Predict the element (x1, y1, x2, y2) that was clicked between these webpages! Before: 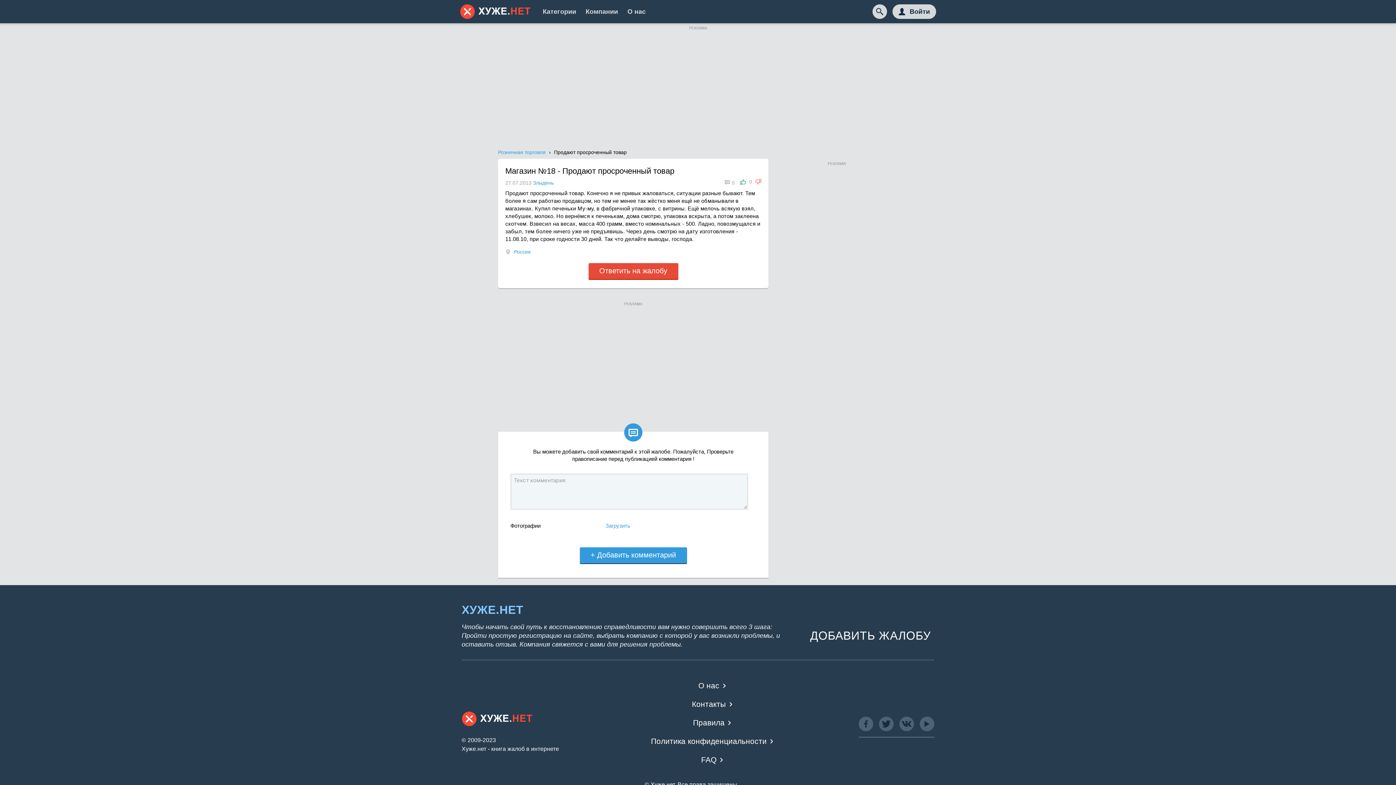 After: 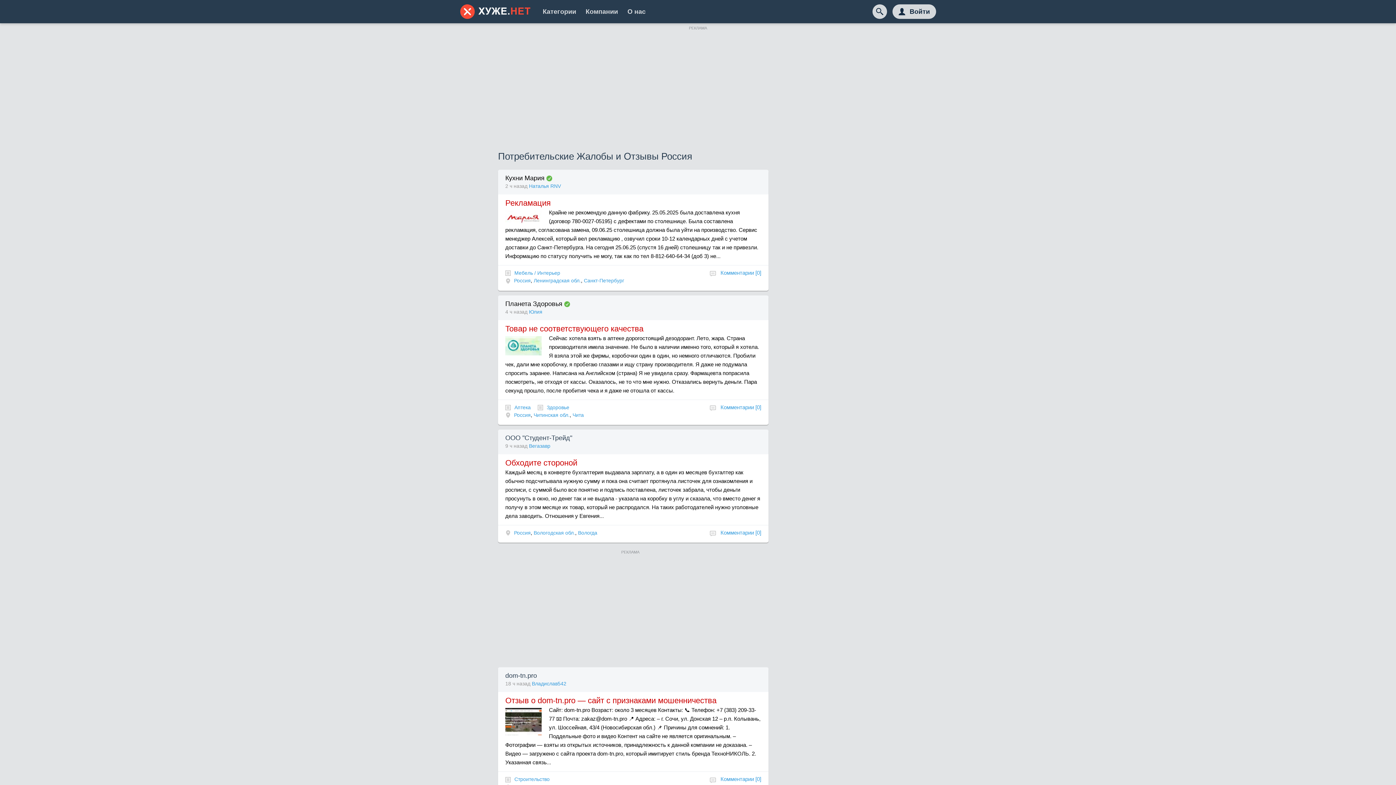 Action: bbox: (514, 249, 530, 254) label: Россия